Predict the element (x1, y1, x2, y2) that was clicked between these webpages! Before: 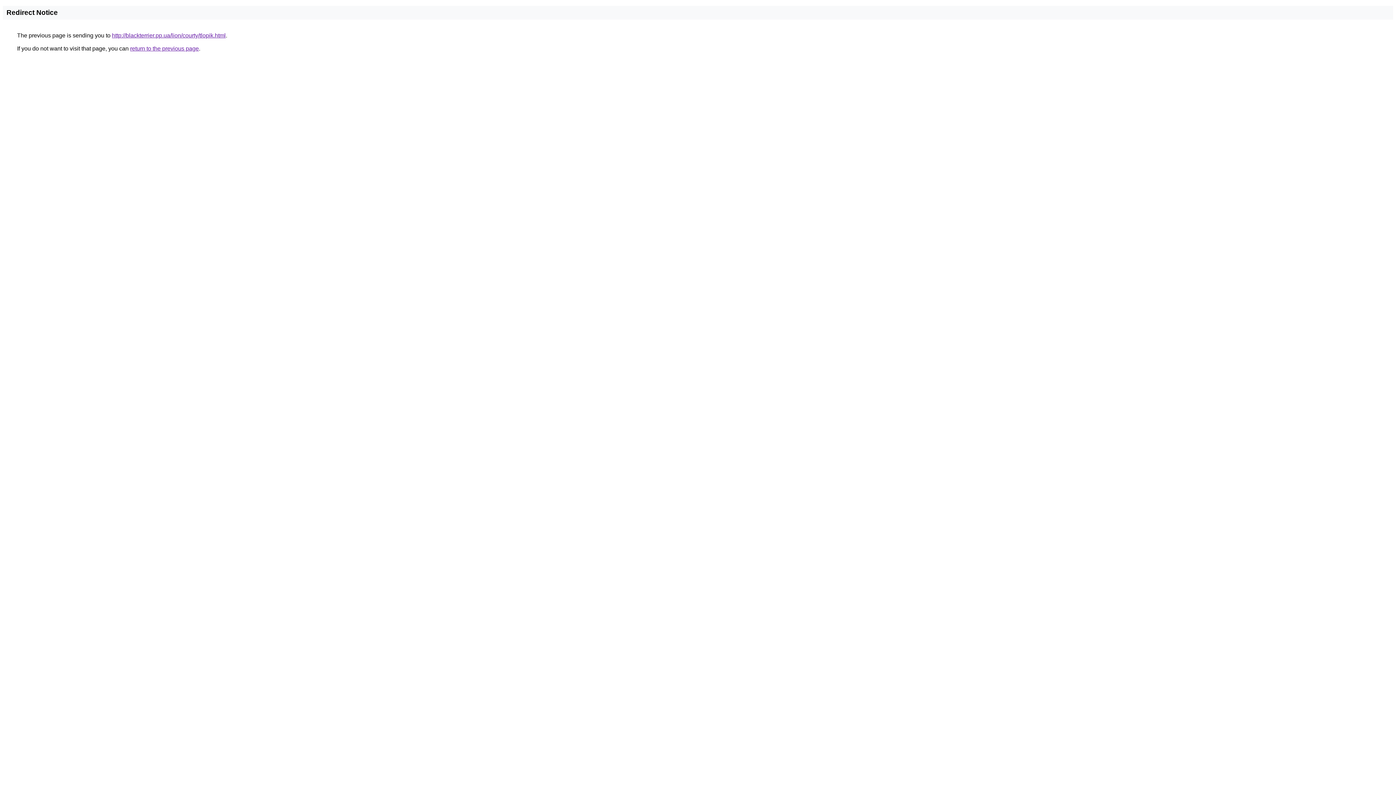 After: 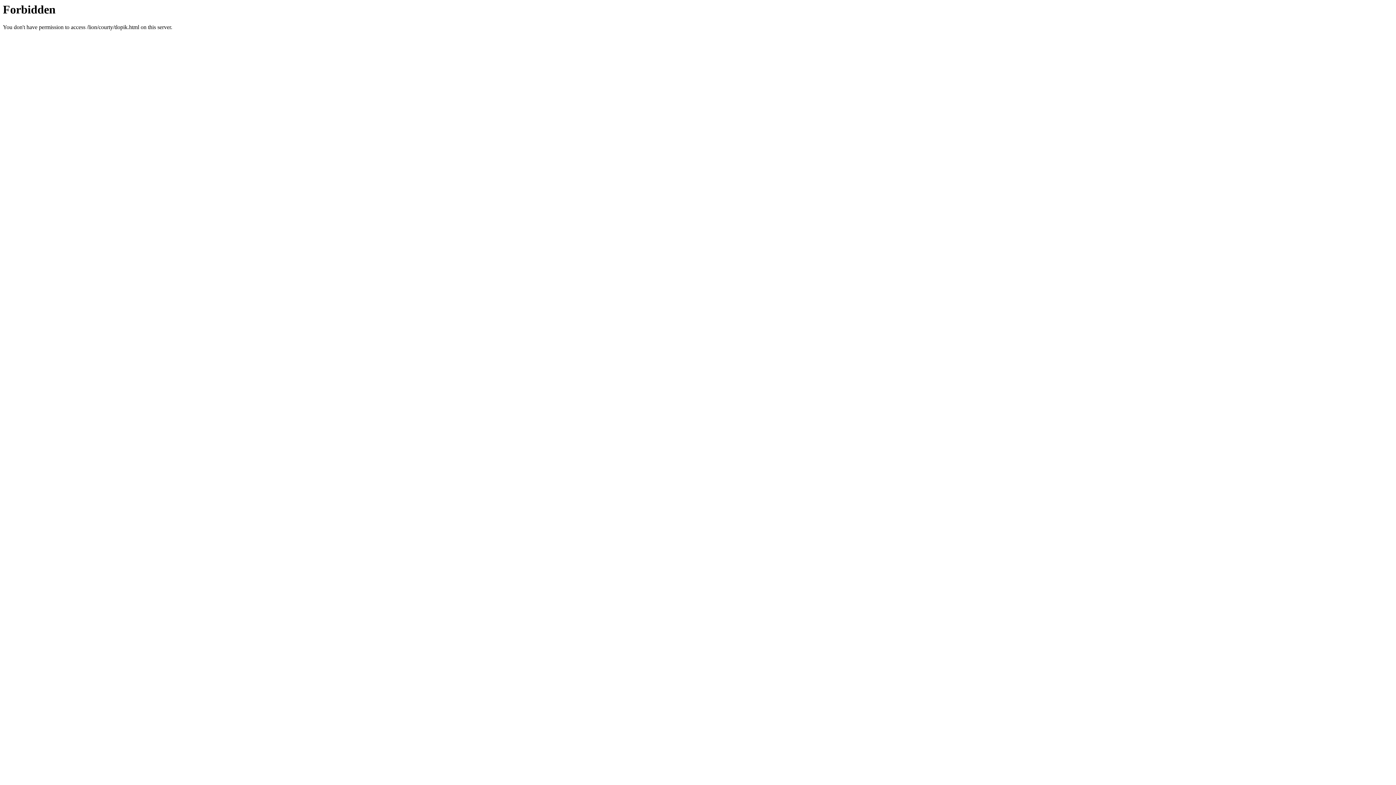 Action: label: http://blackterrier.pp.ua/lion/courty/tlopik.html bbox: (112, 32, 225, 38)